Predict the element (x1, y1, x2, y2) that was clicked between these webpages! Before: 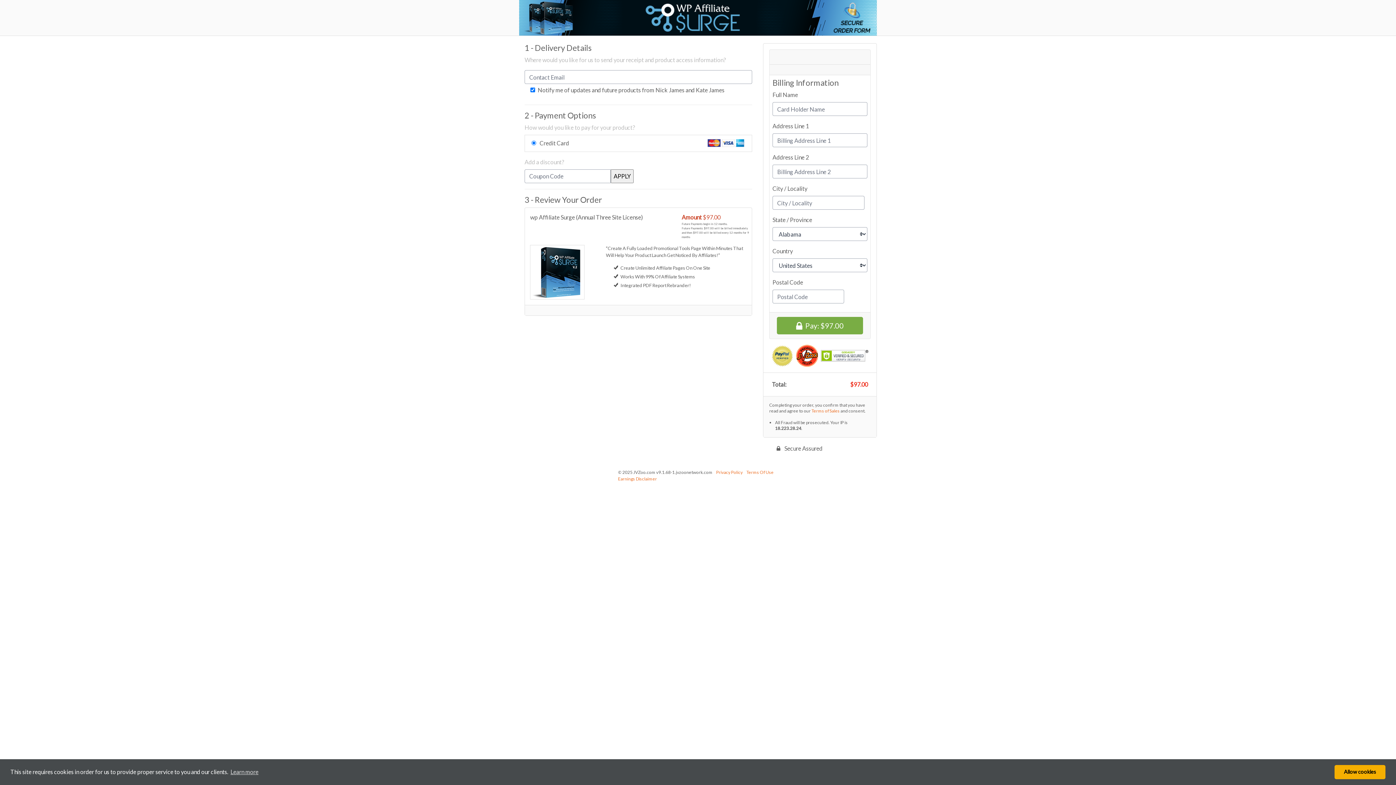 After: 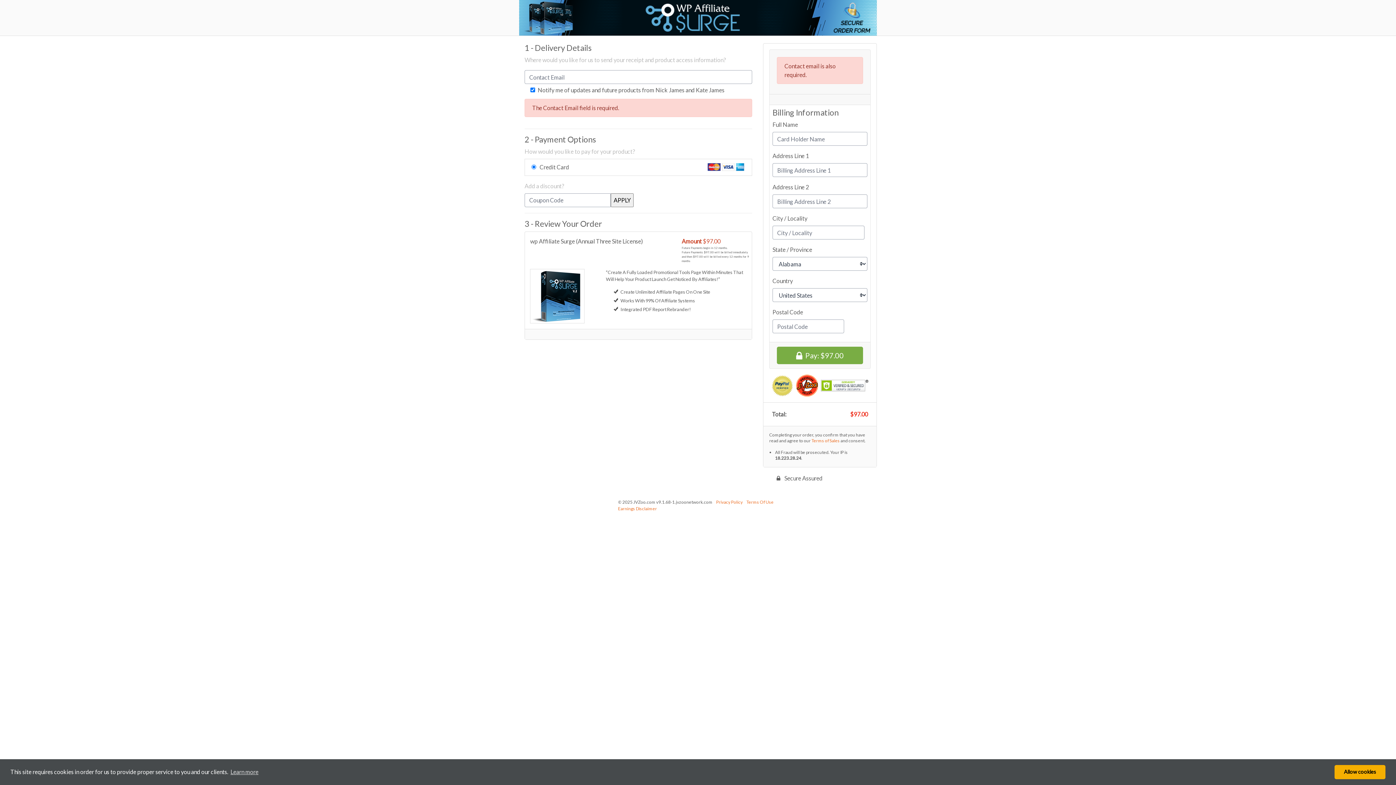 Action: label:   Pay: $97.00 bbox: (777, 317, 863, 334)